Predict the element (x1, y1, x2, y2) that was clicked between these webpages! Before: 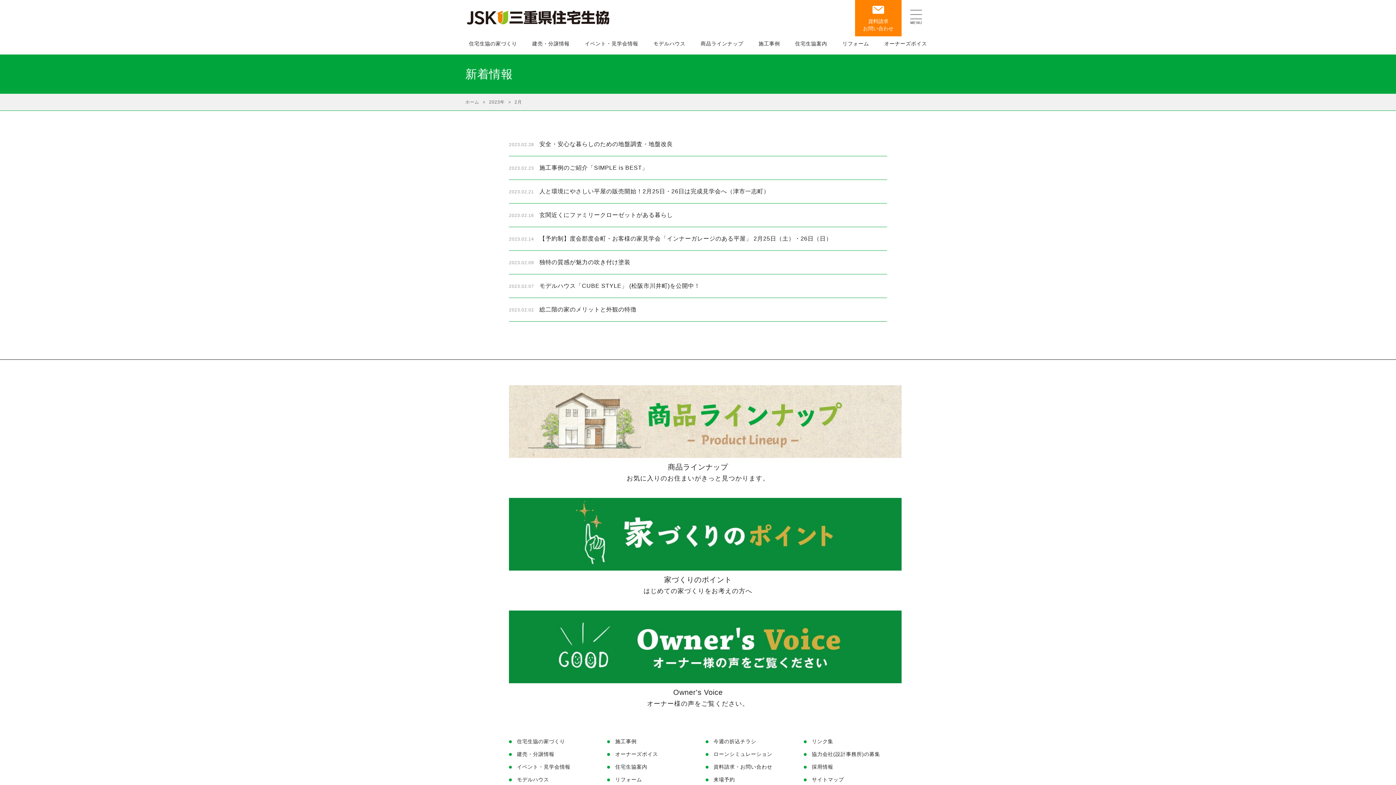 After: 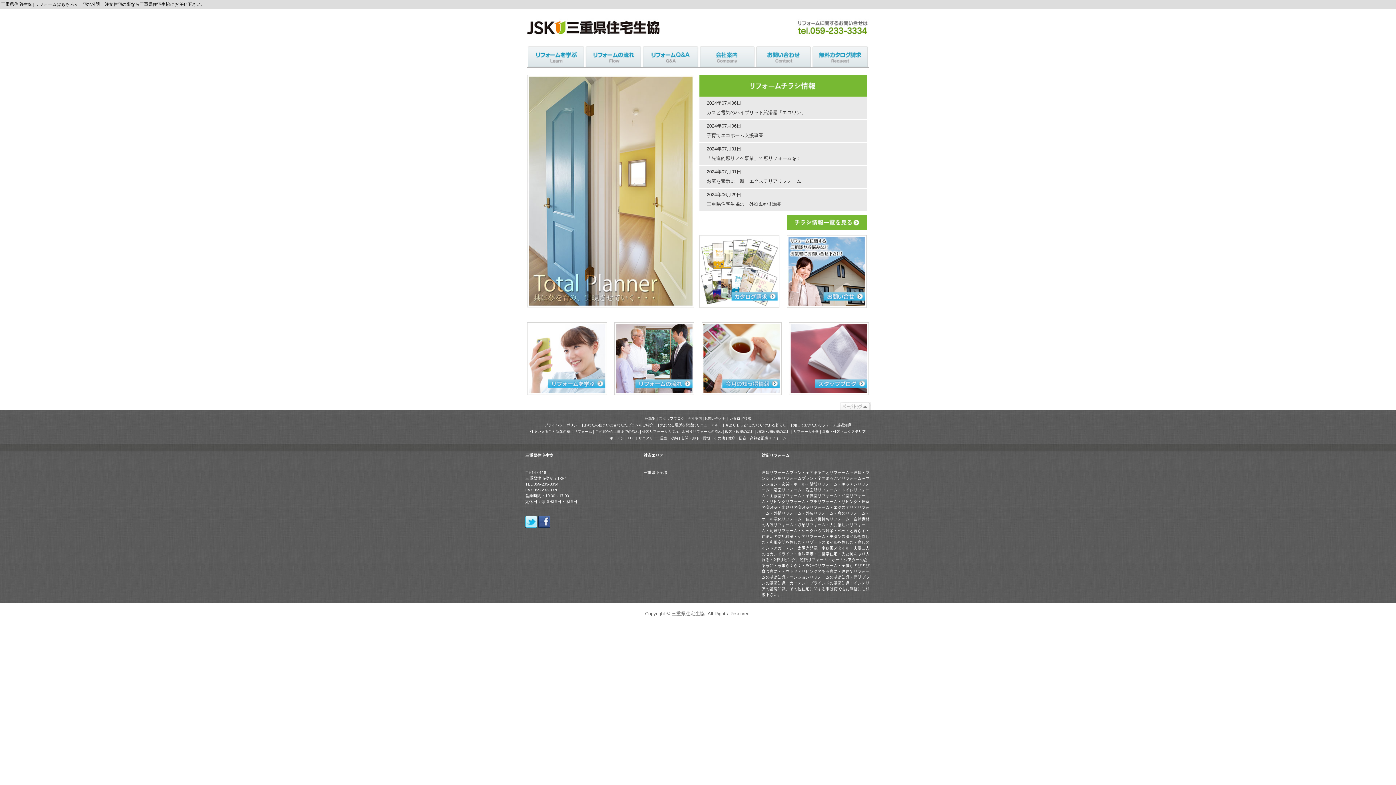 Action: label: リフォーム bbox: (607, 777, 642, 782)